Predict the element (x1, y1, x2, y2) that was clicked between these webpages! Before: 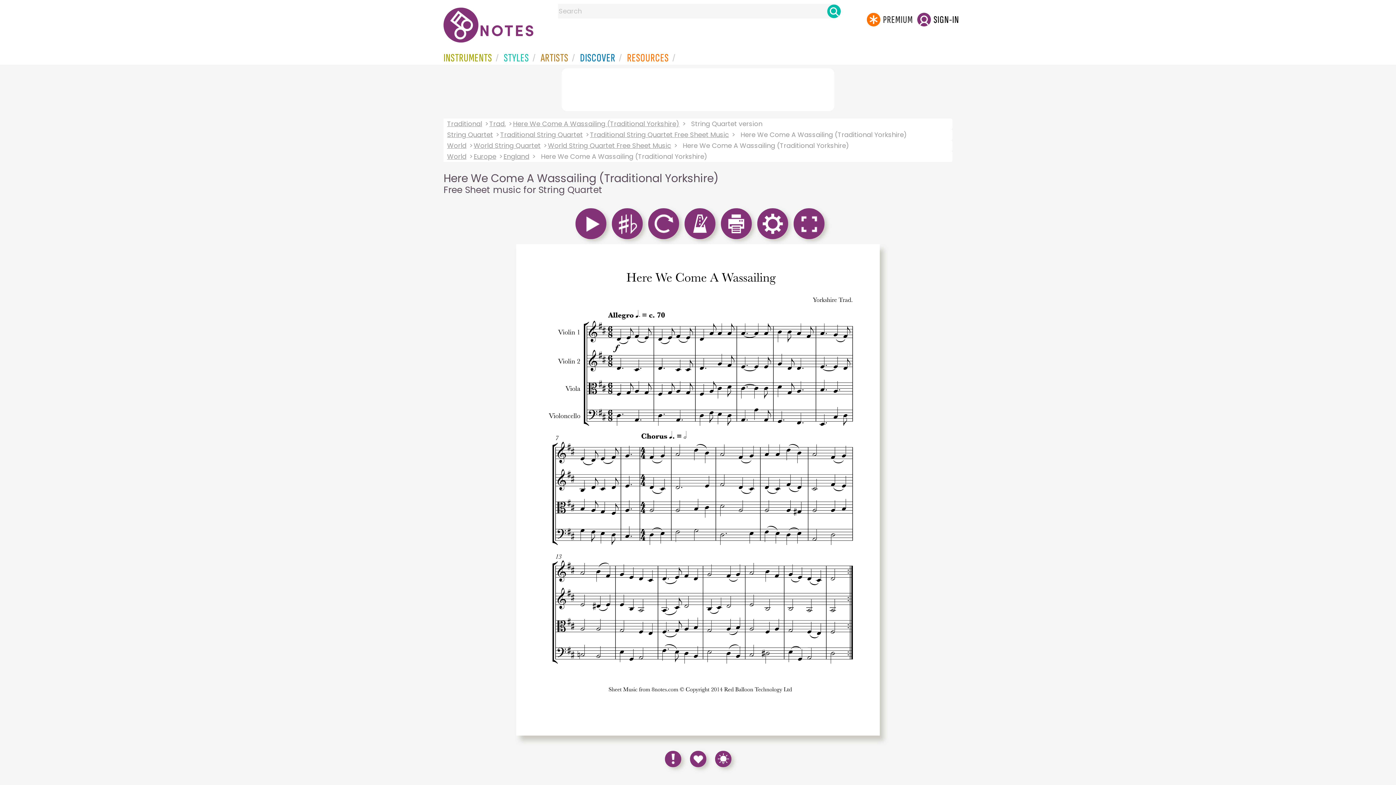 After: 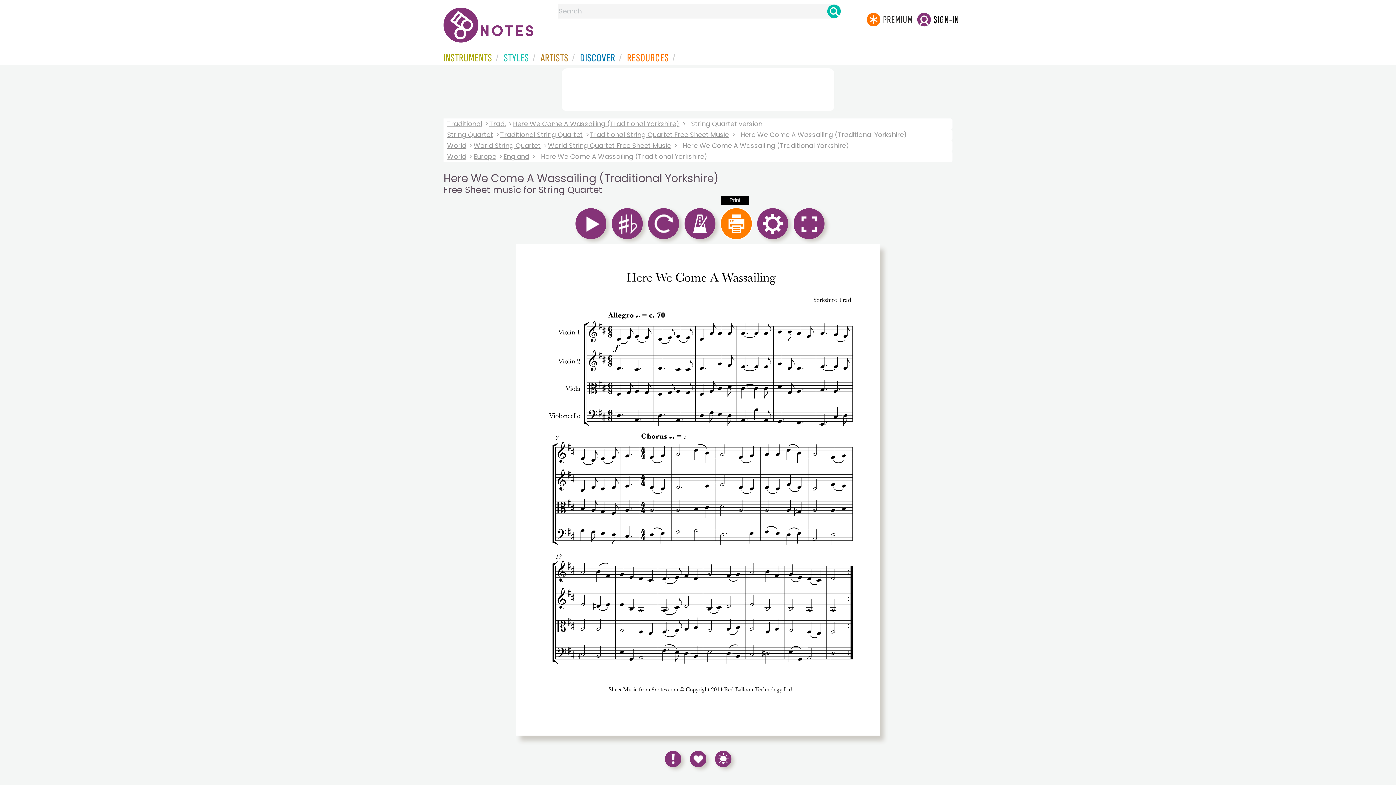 Action: bbox: (720, 208, 751, 239)